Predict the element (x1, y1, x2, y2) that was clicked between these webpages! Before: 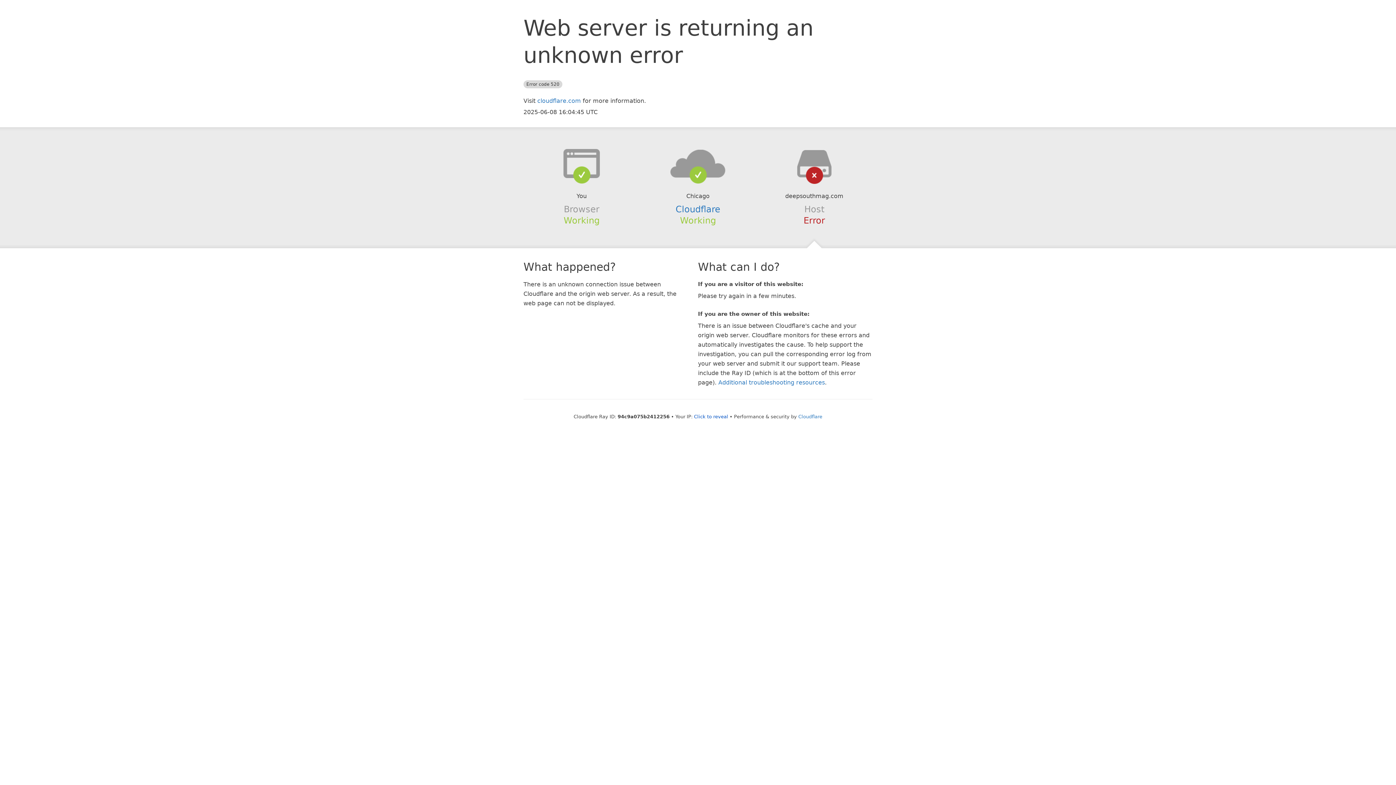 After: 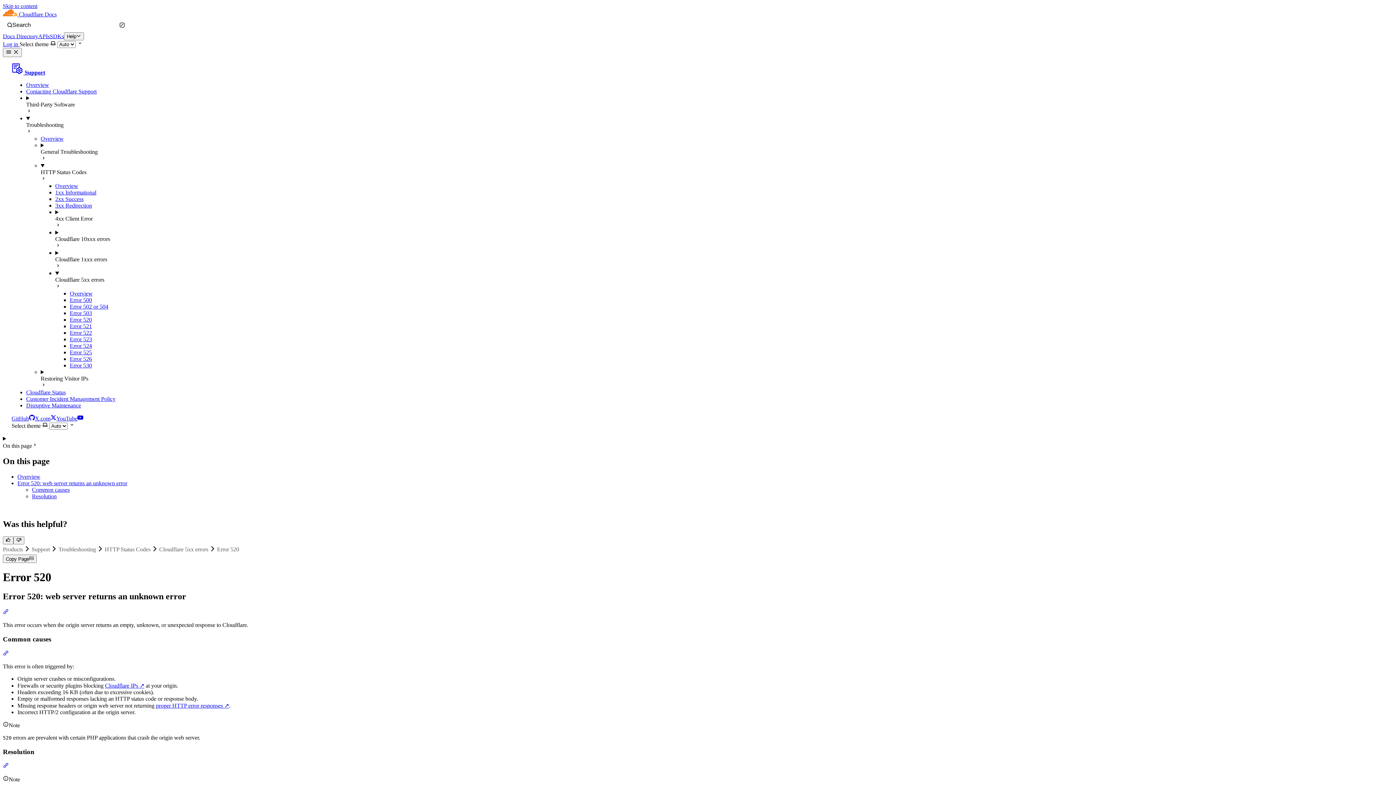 Action: bbox: (718, 379, 825, 386) label: Additional troubleshooting resources